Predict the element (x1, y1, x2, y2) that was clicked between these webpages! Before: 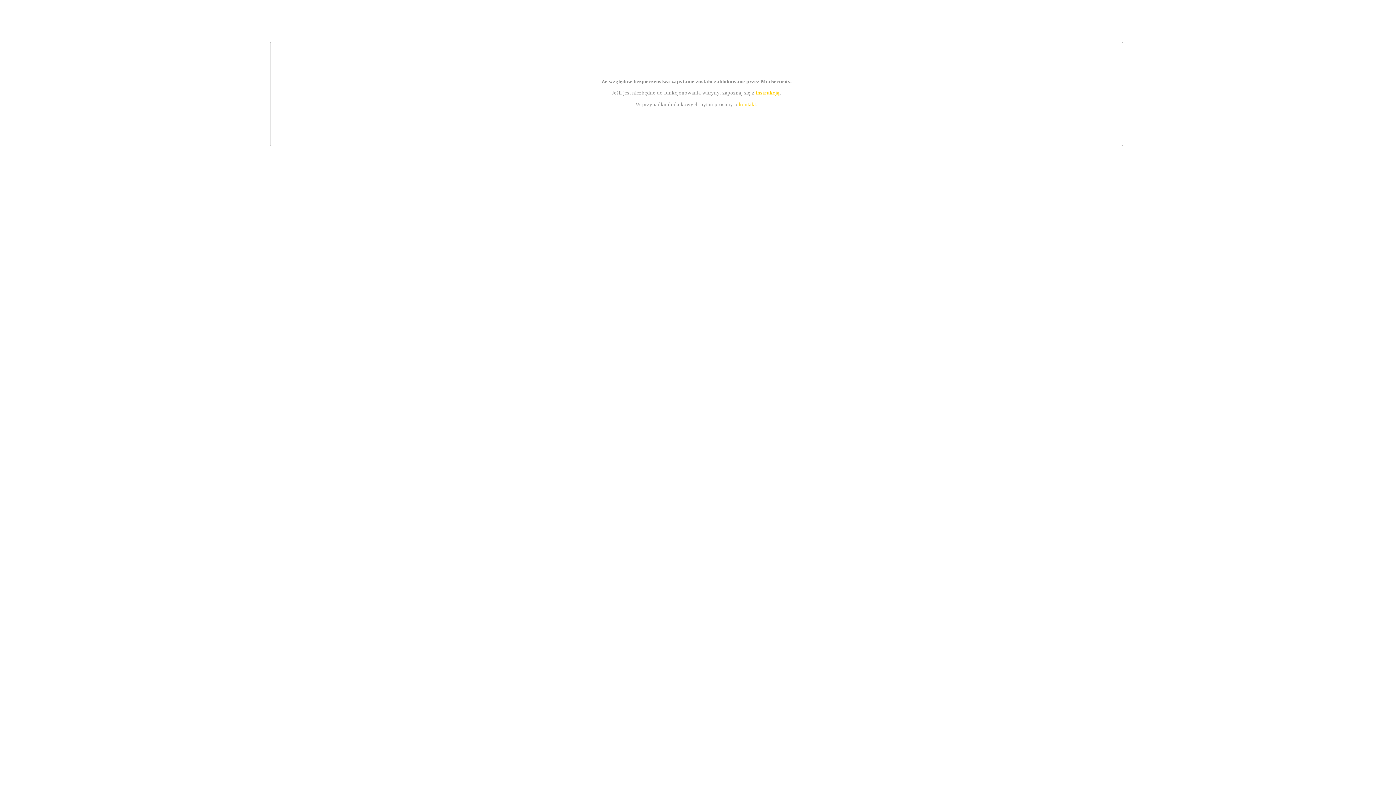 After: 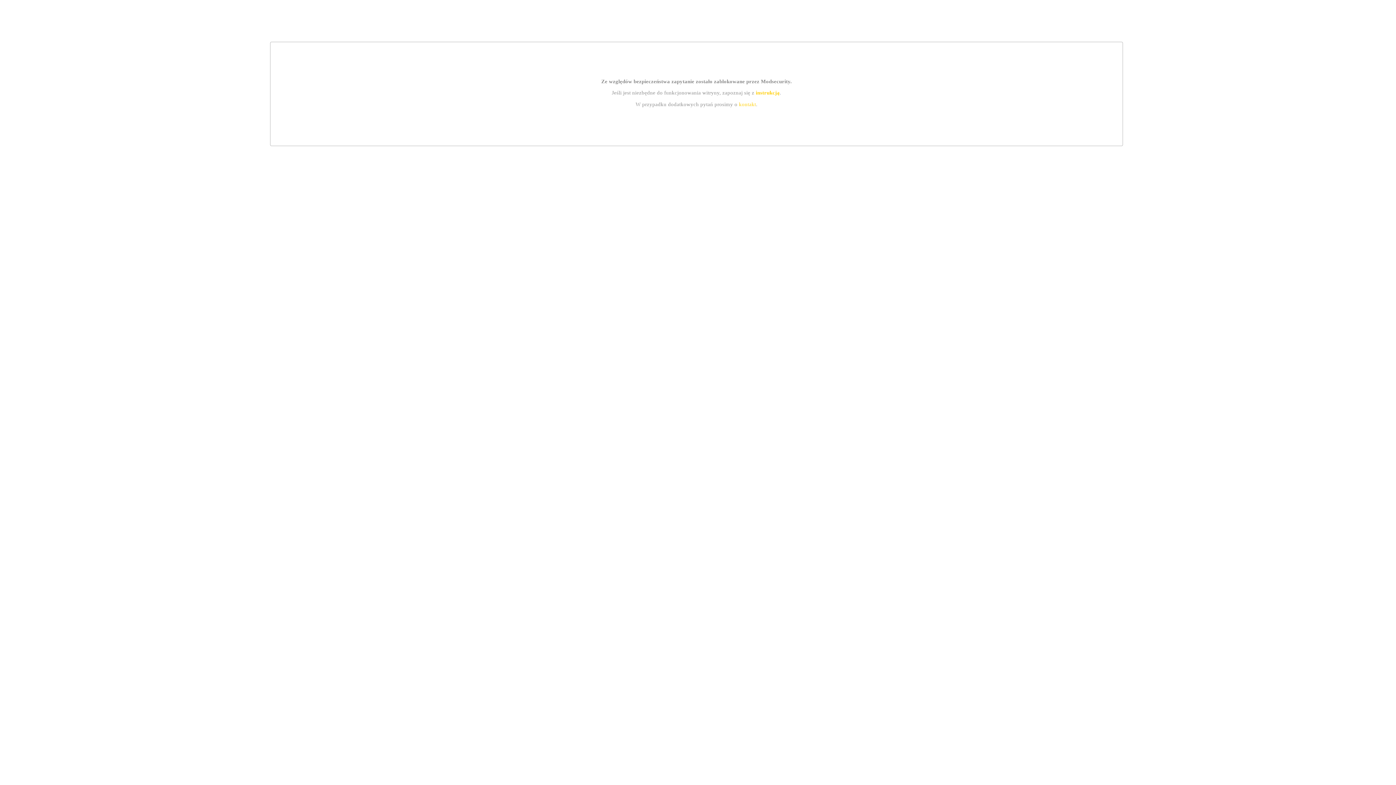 Action: bbox: (739, 101, 756, 107) label: kontakt